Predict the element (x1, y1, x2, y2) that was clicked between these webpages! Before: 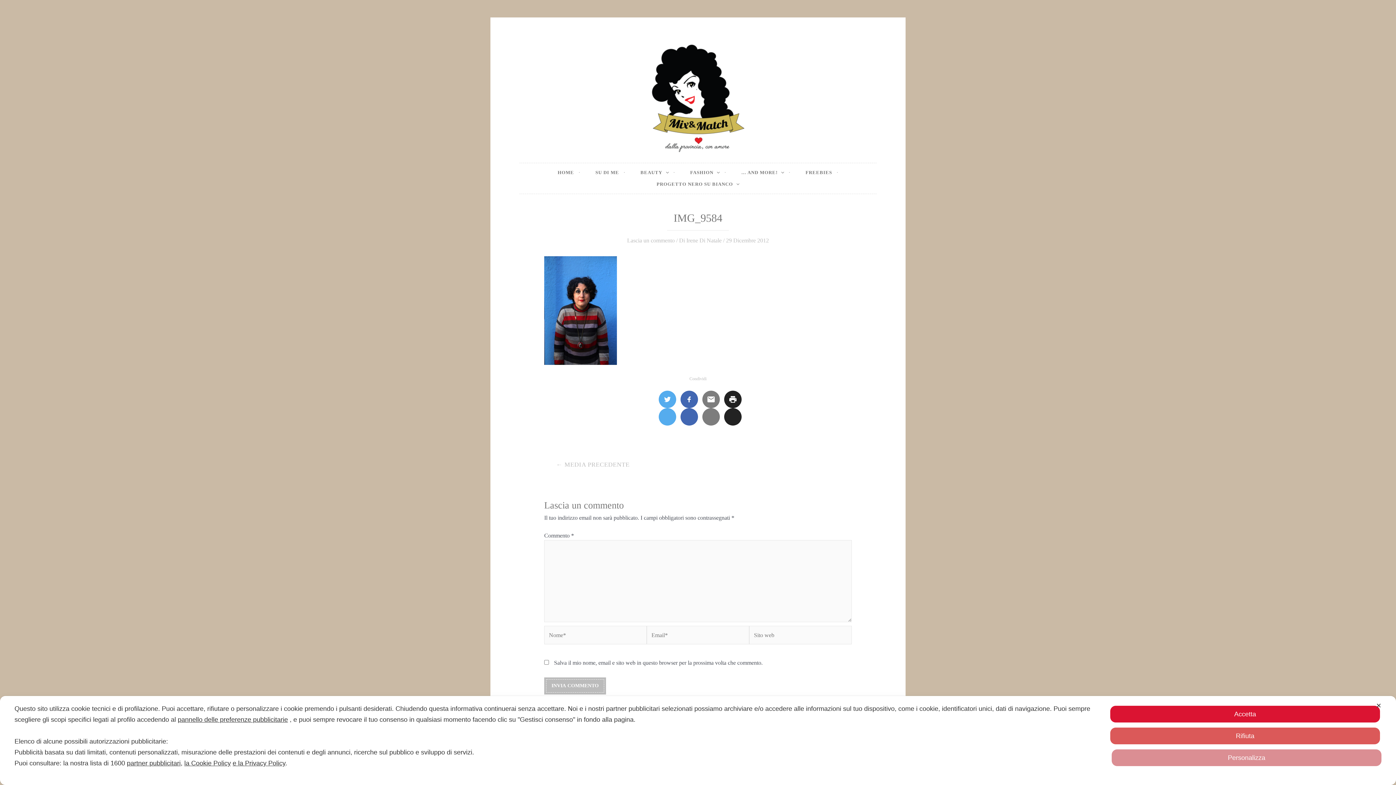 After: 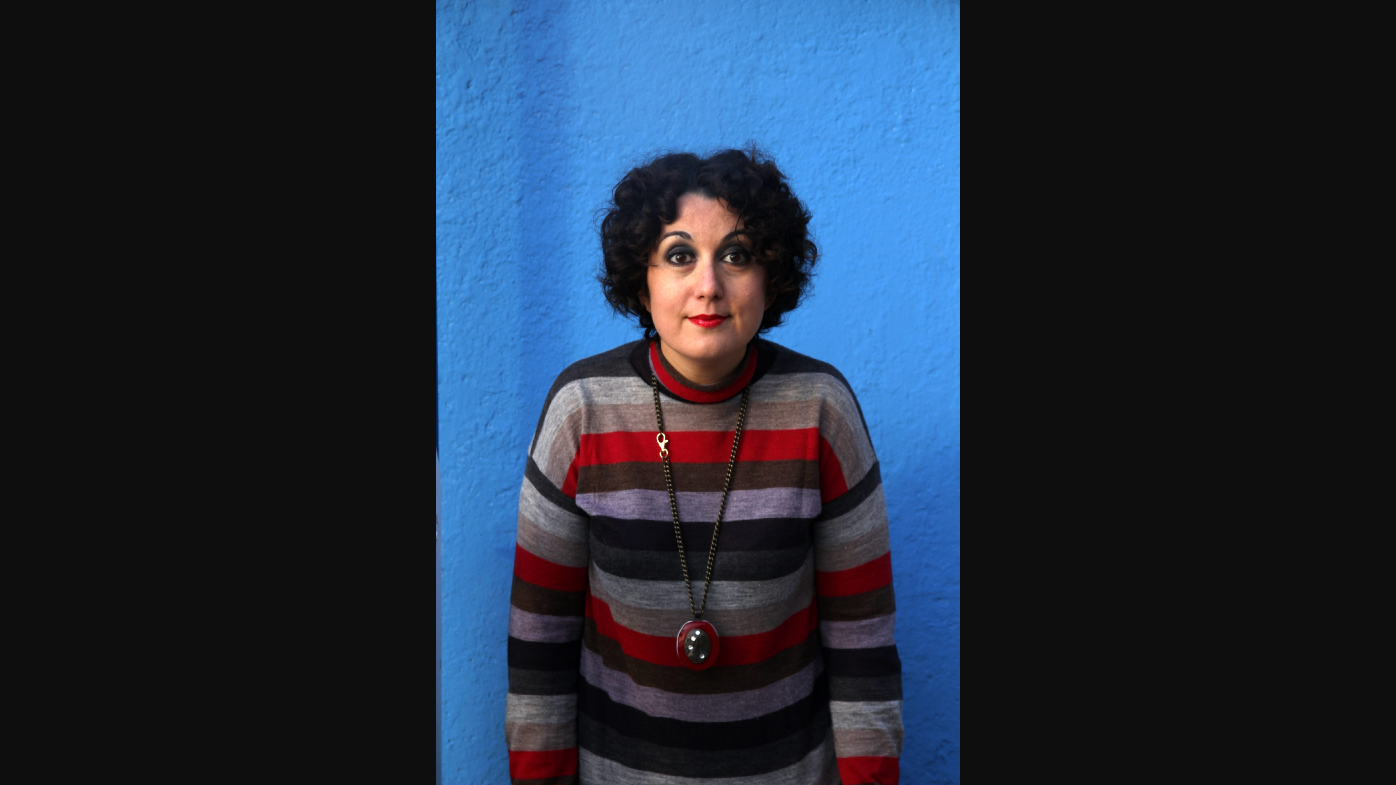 Action: bbox: (544, 306, 617, 313)